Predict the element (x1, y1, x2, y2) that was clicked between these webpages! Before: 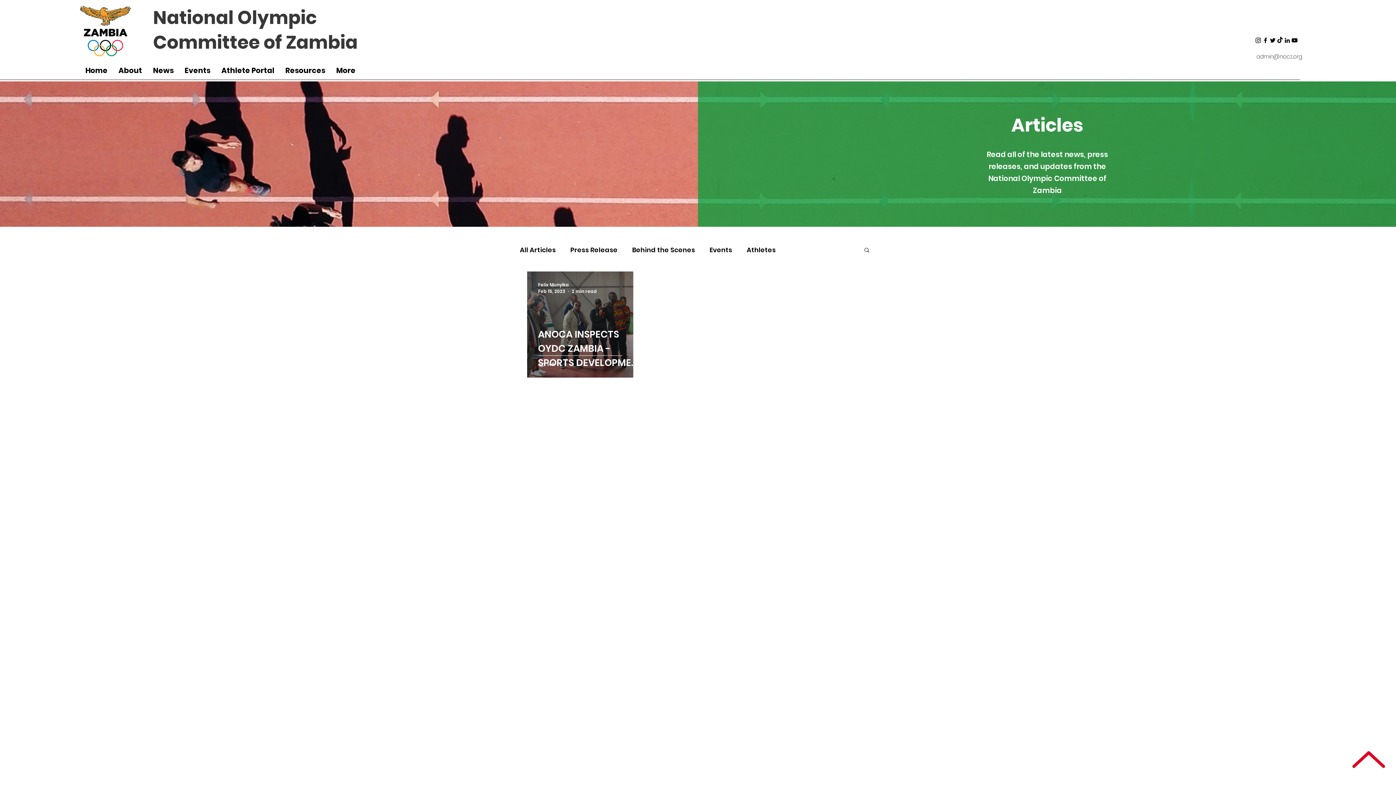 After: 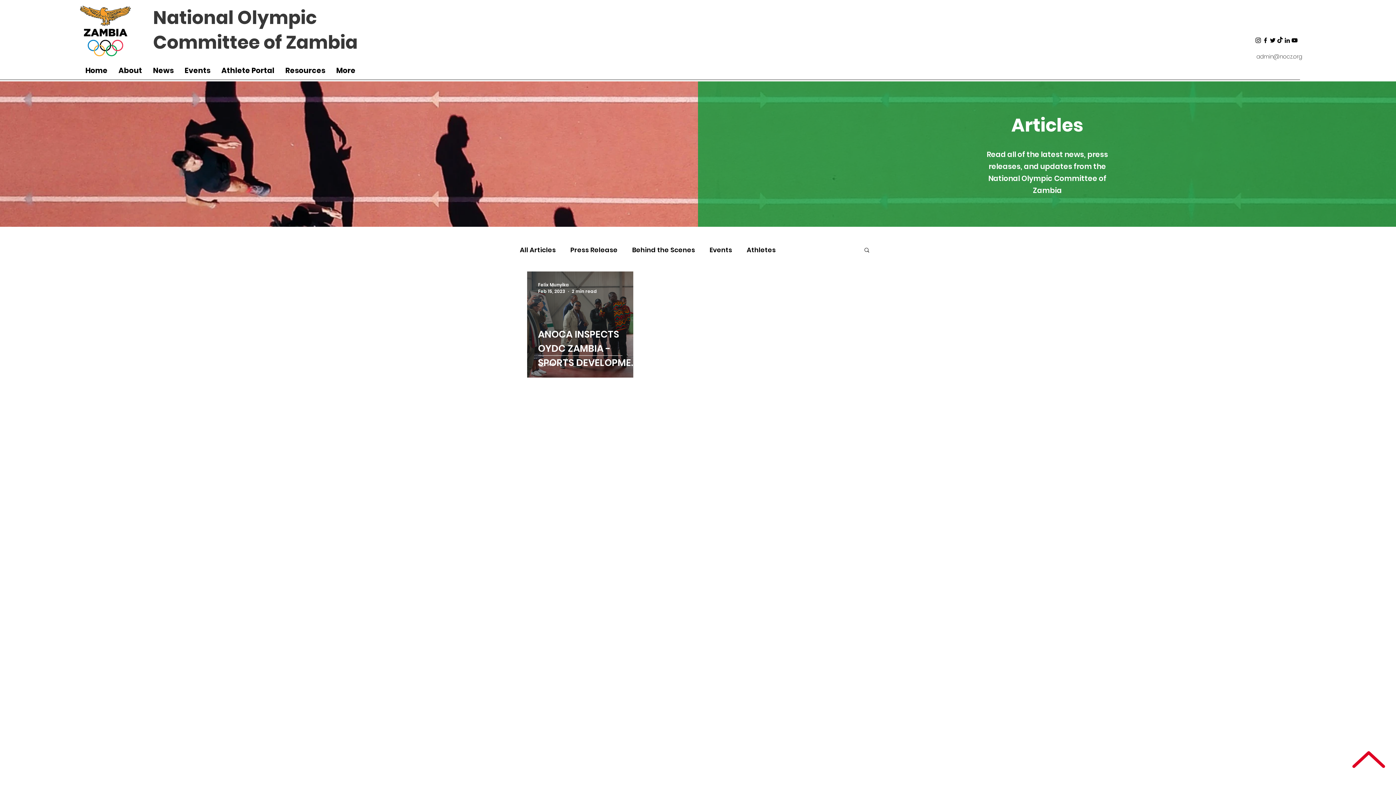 Action: label: linkedin bbox: (1284, 36, 1291, 44)